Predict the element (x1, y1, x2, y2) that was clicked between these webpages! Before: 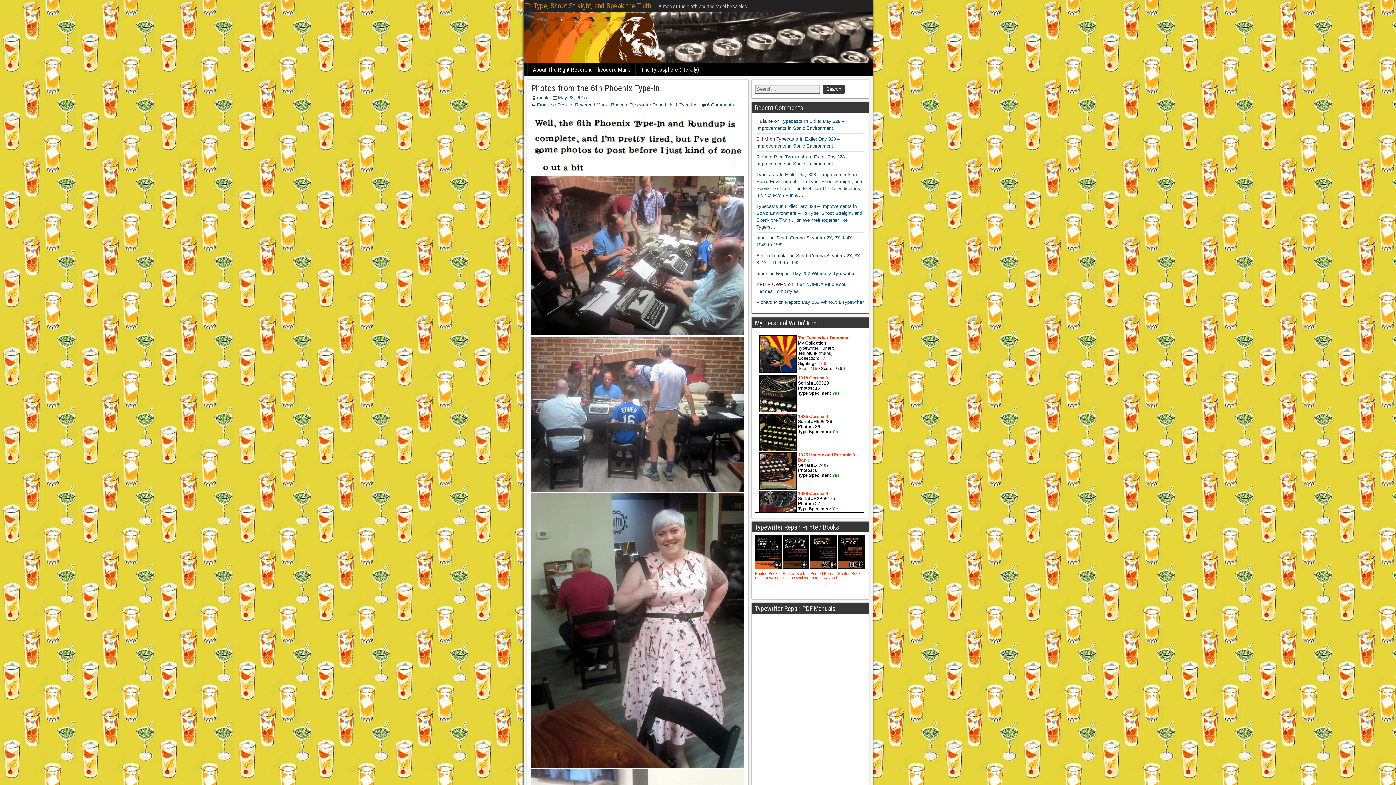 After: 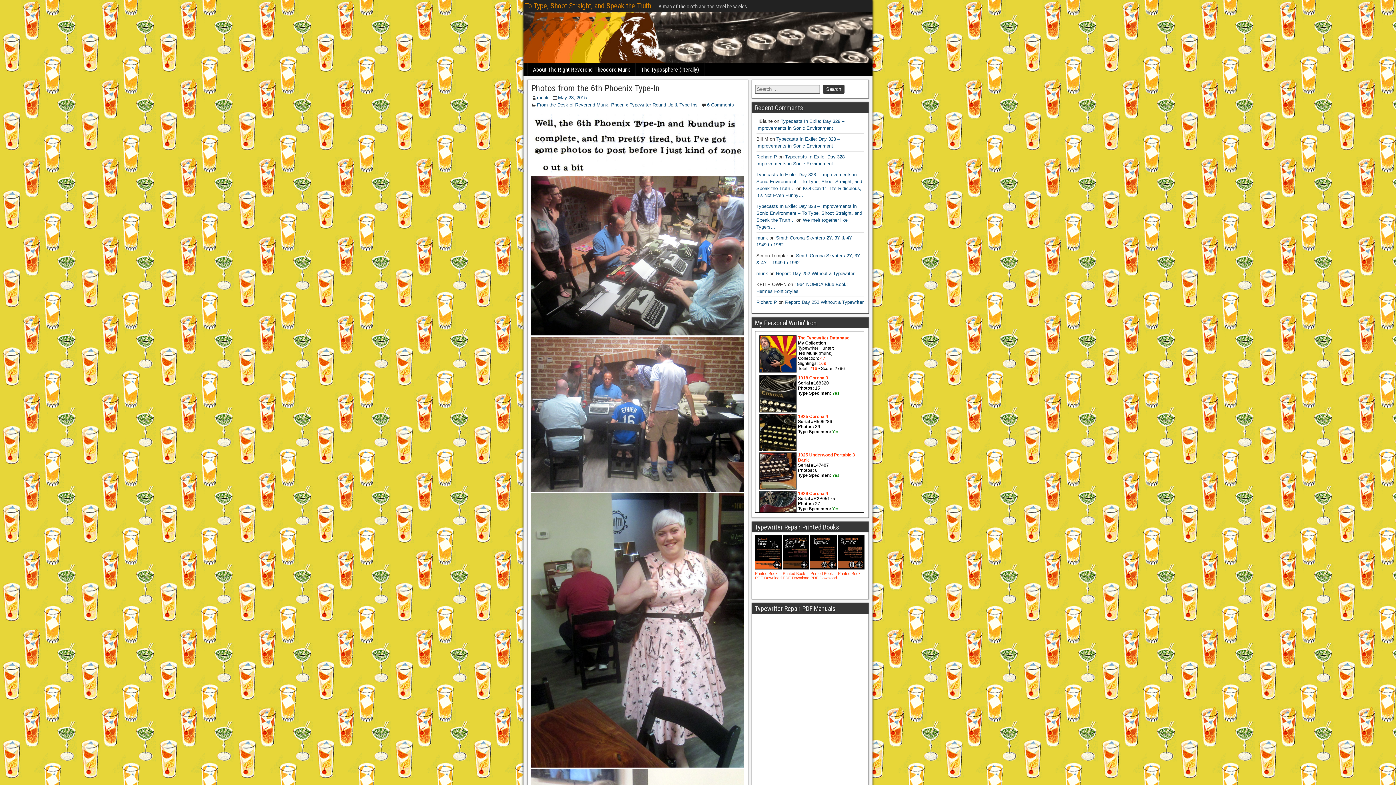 Action: bbox: (531, 83, 660, 93) label: Photos from the 6th Phoenix Type-In